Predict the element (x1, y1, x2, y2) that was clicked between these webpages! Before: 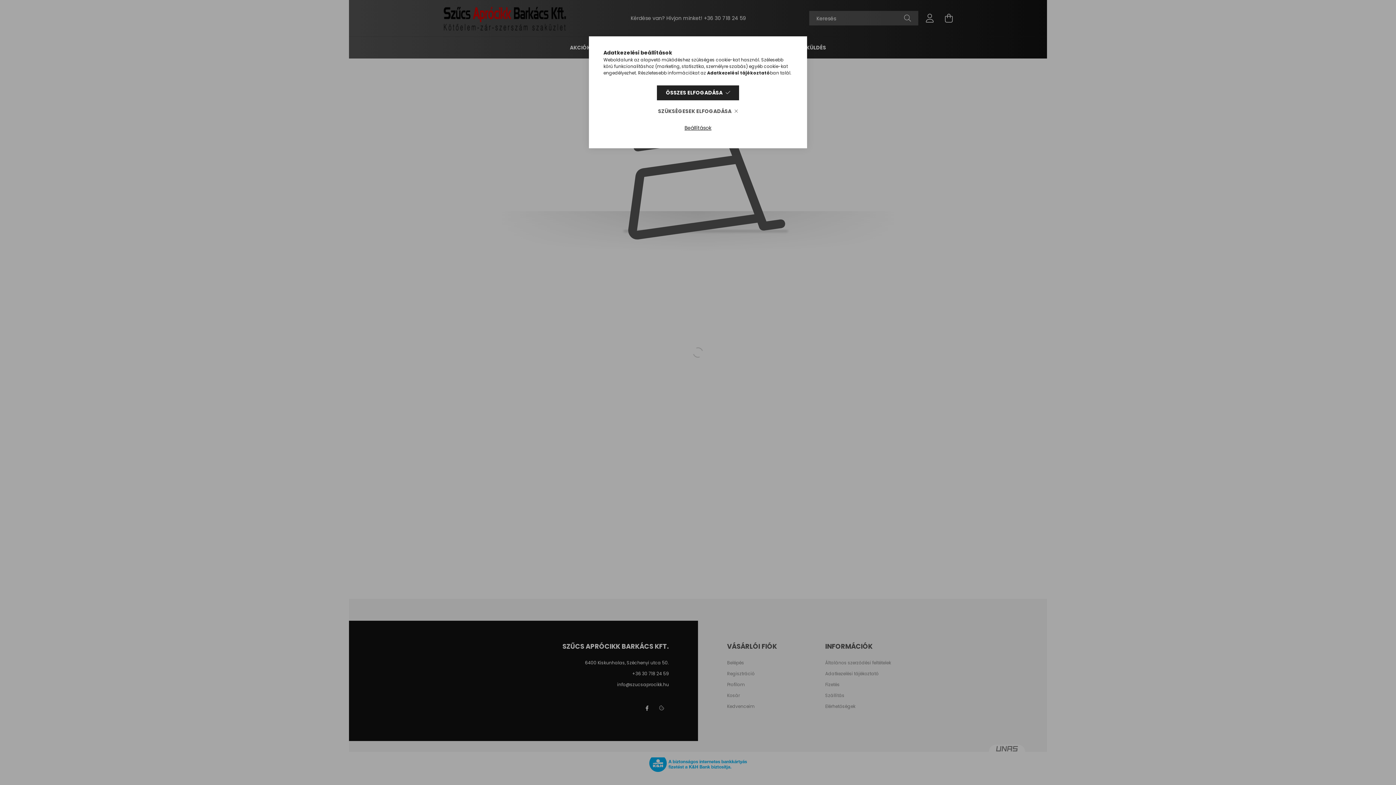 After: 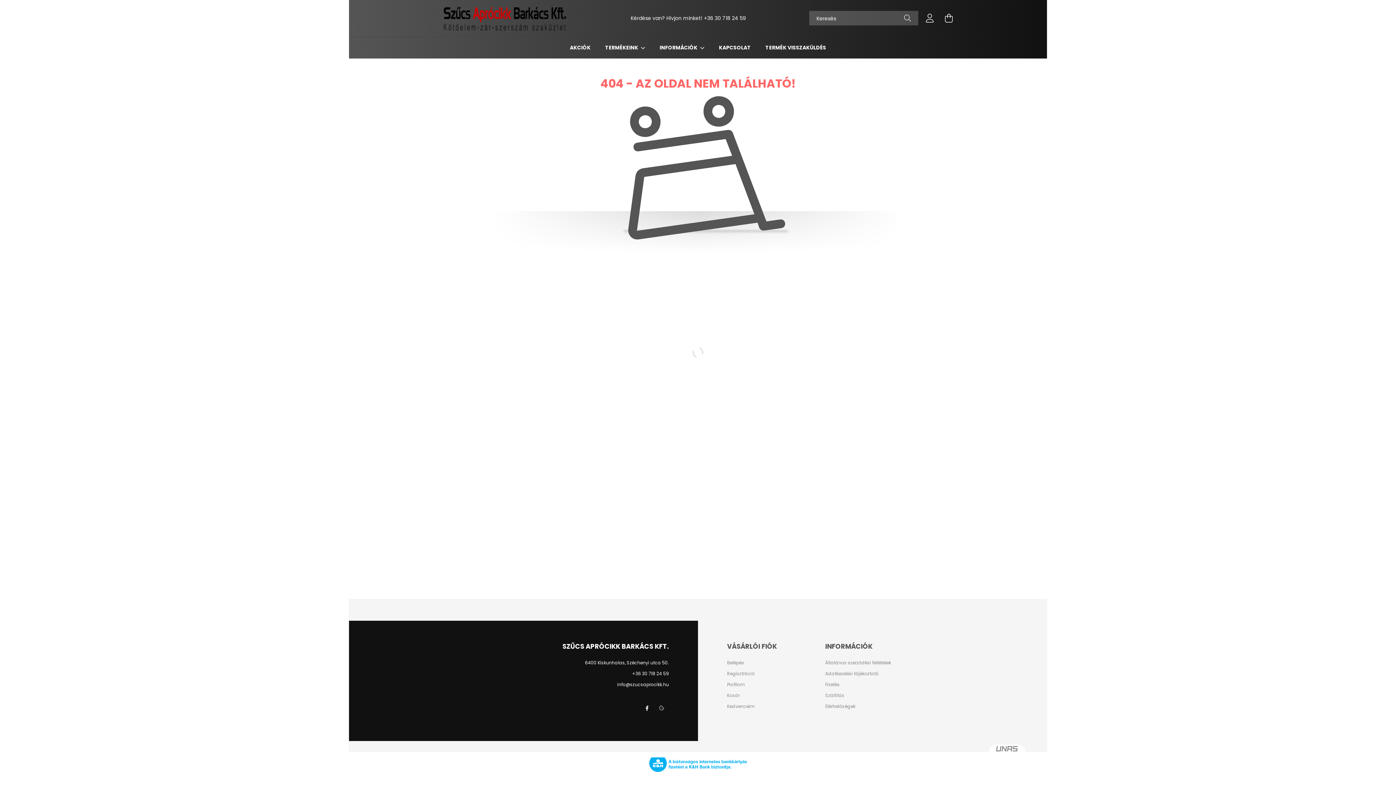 Action: label: SZÜKSÉGESEK ELFOGADÁSA bbox: (649, 104, 747, 118)